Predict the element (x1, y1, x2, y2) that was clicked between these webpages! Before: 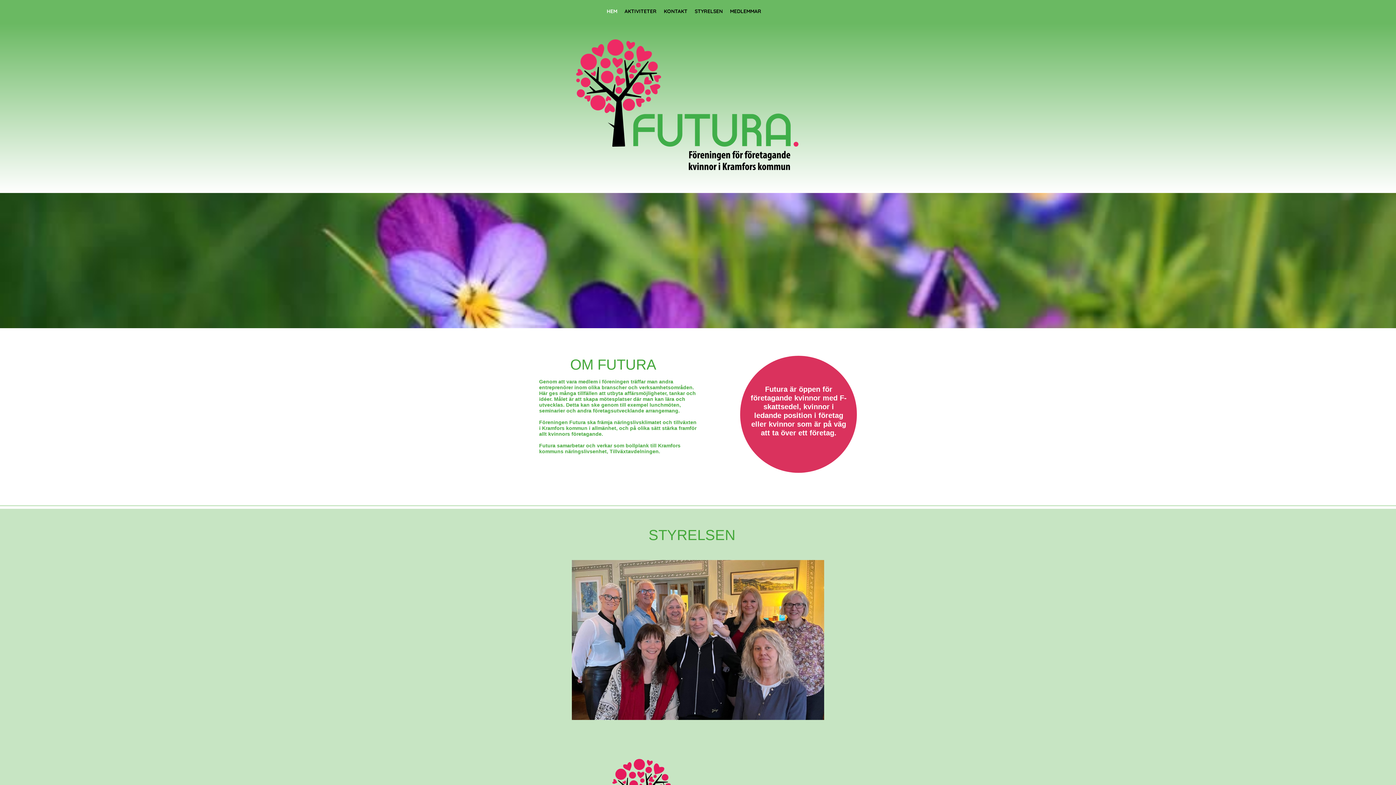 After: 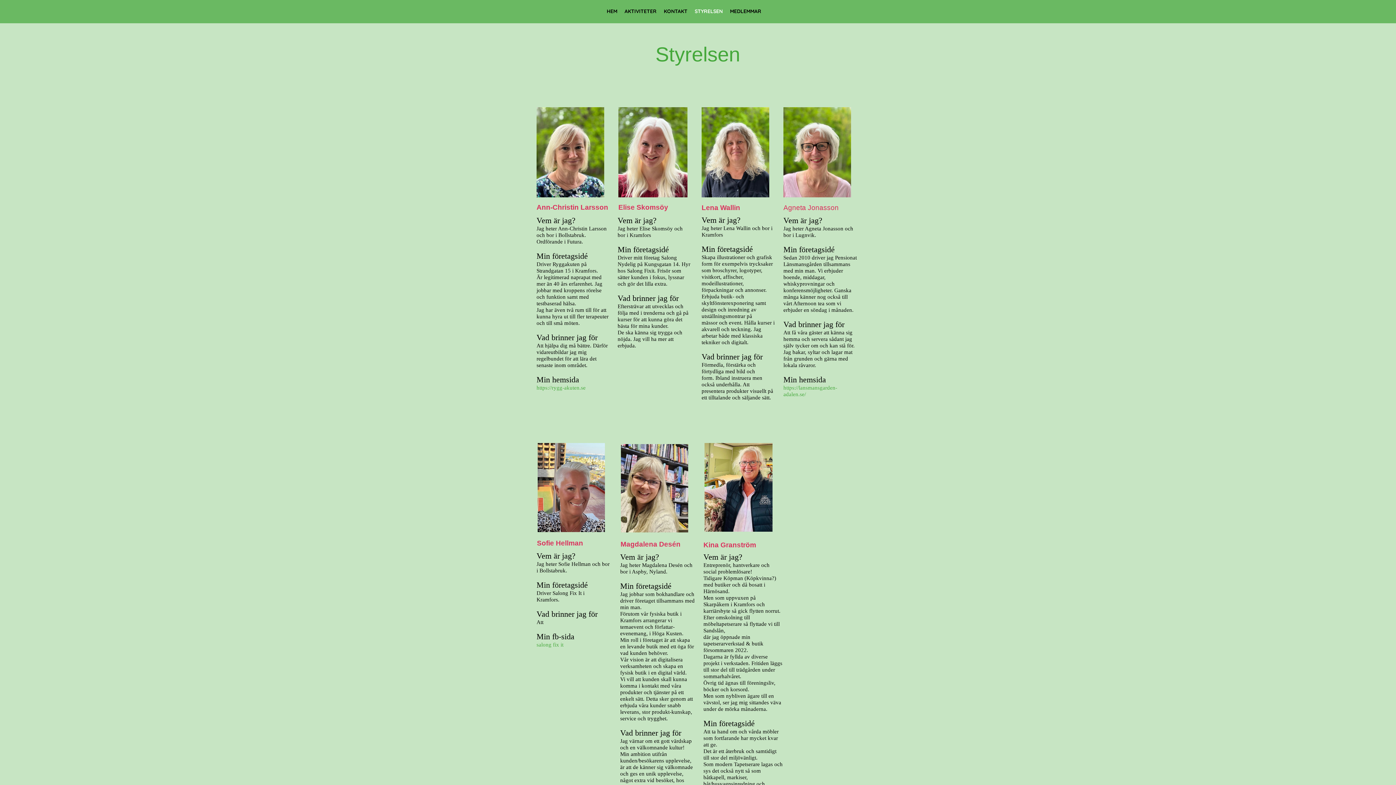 Action: bbox: (691, 4, 726, 18) label: STYRELSEN